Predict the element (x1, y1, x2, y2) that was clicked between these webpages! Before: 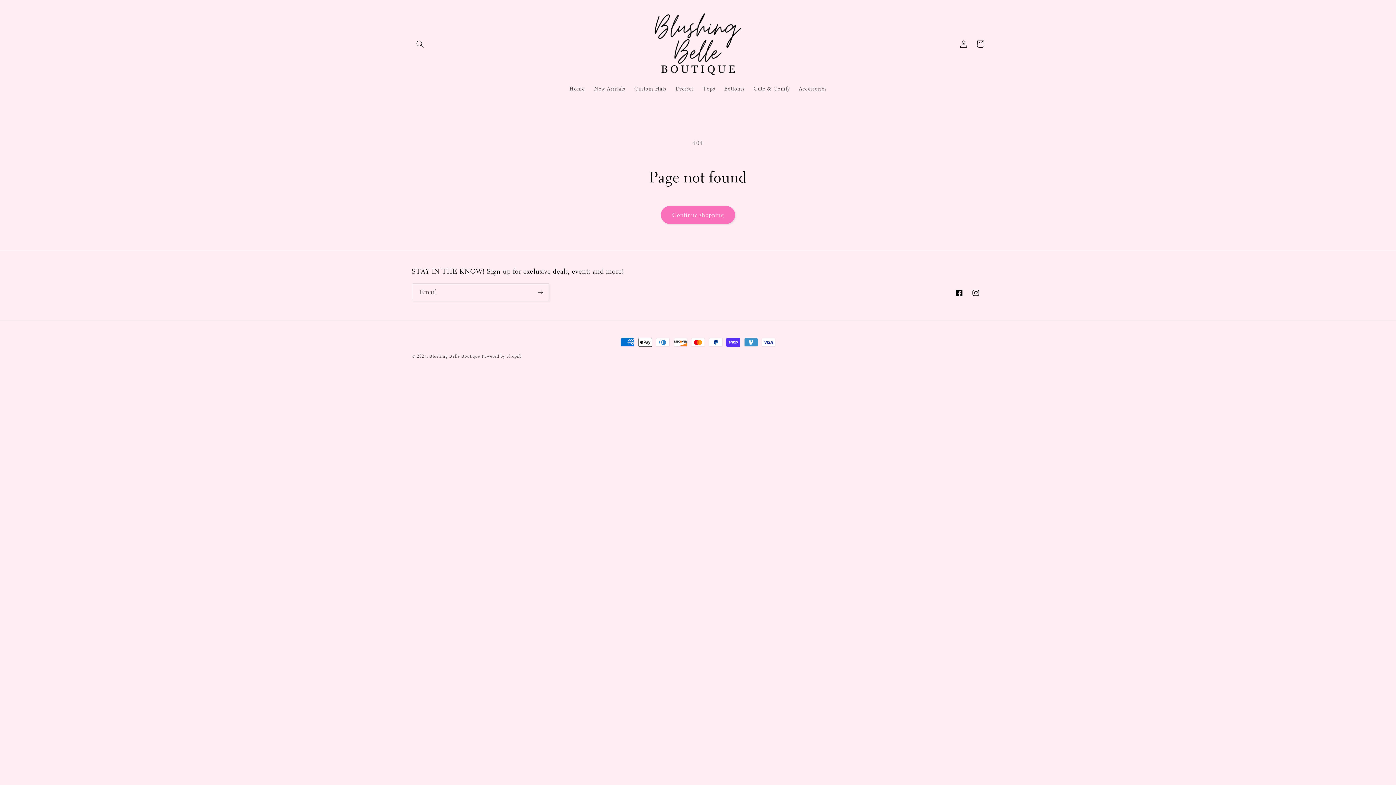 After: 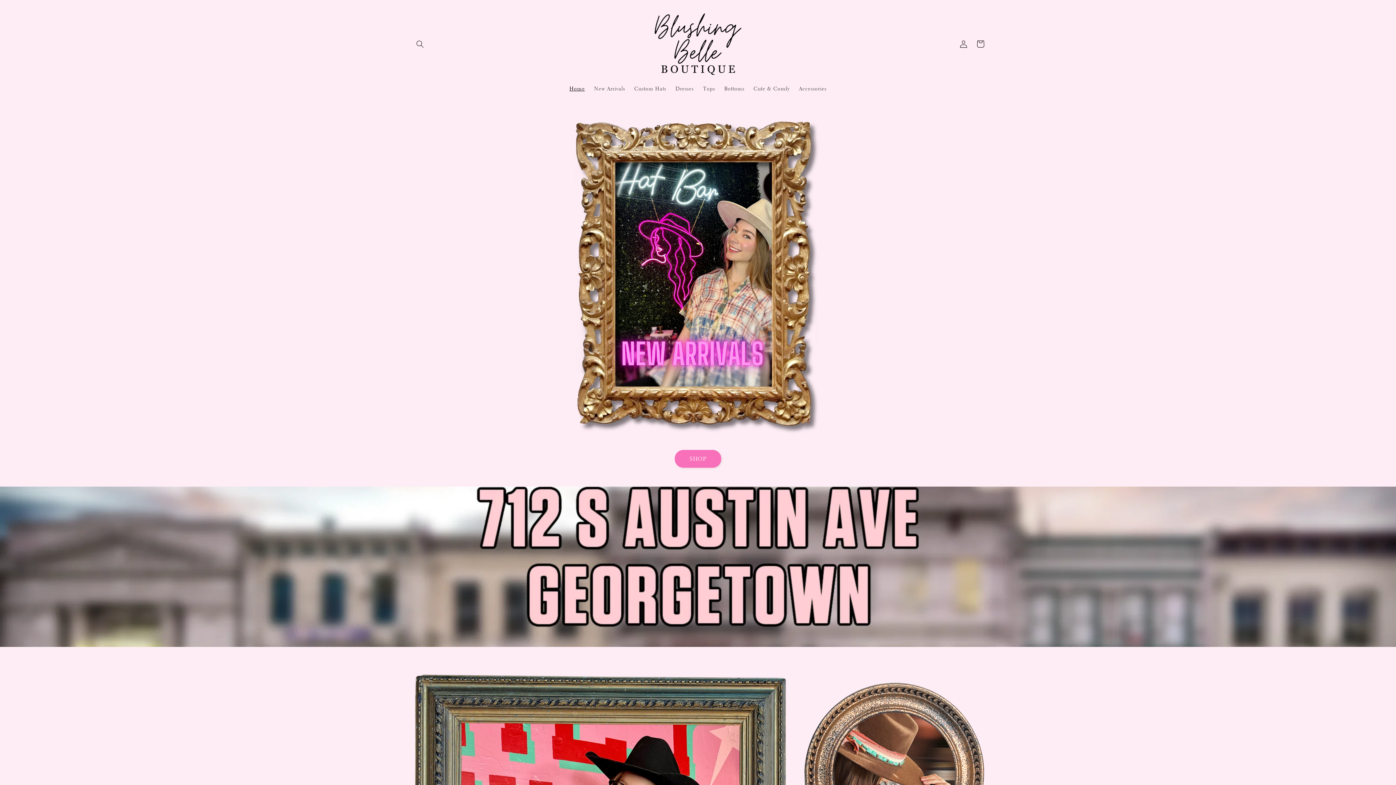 Action: bbox: (640, 7, 755, 80)